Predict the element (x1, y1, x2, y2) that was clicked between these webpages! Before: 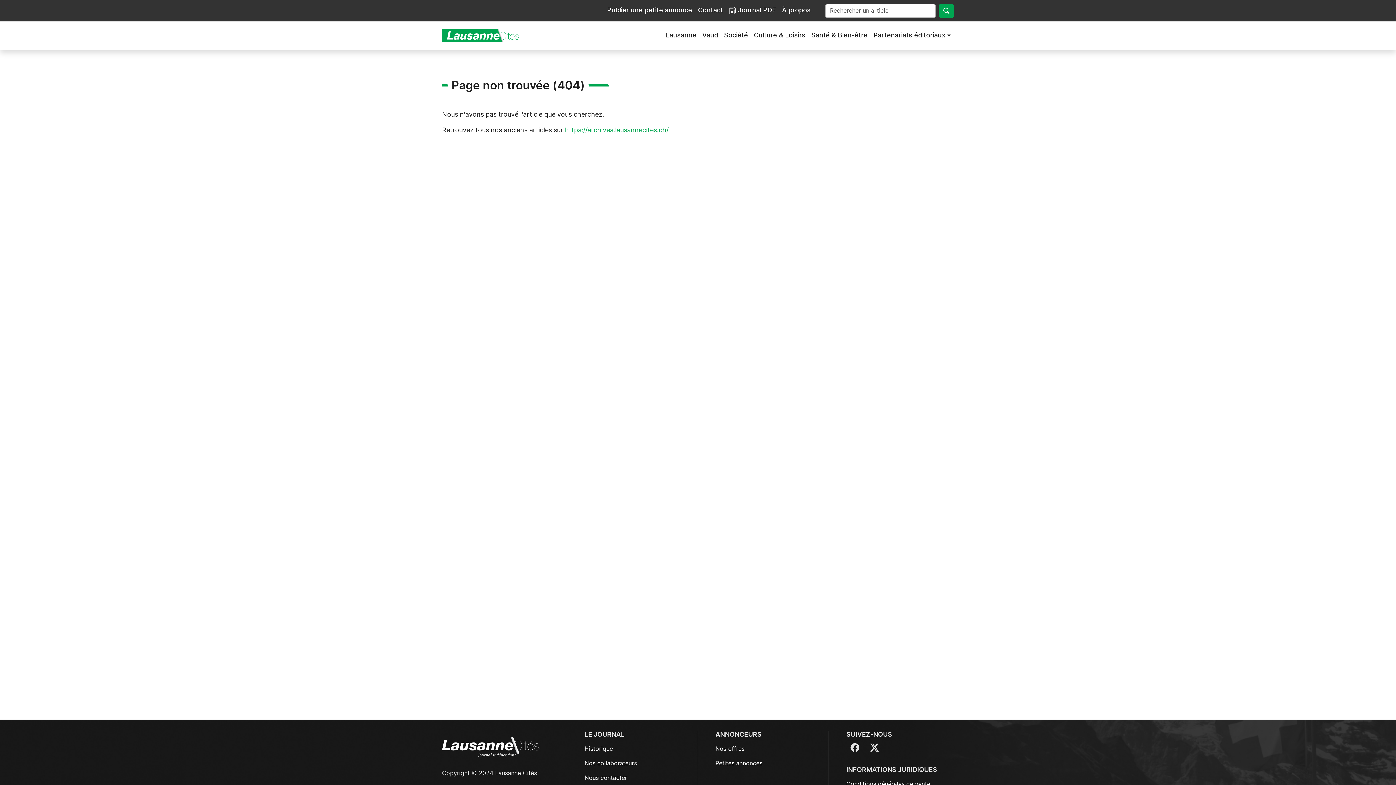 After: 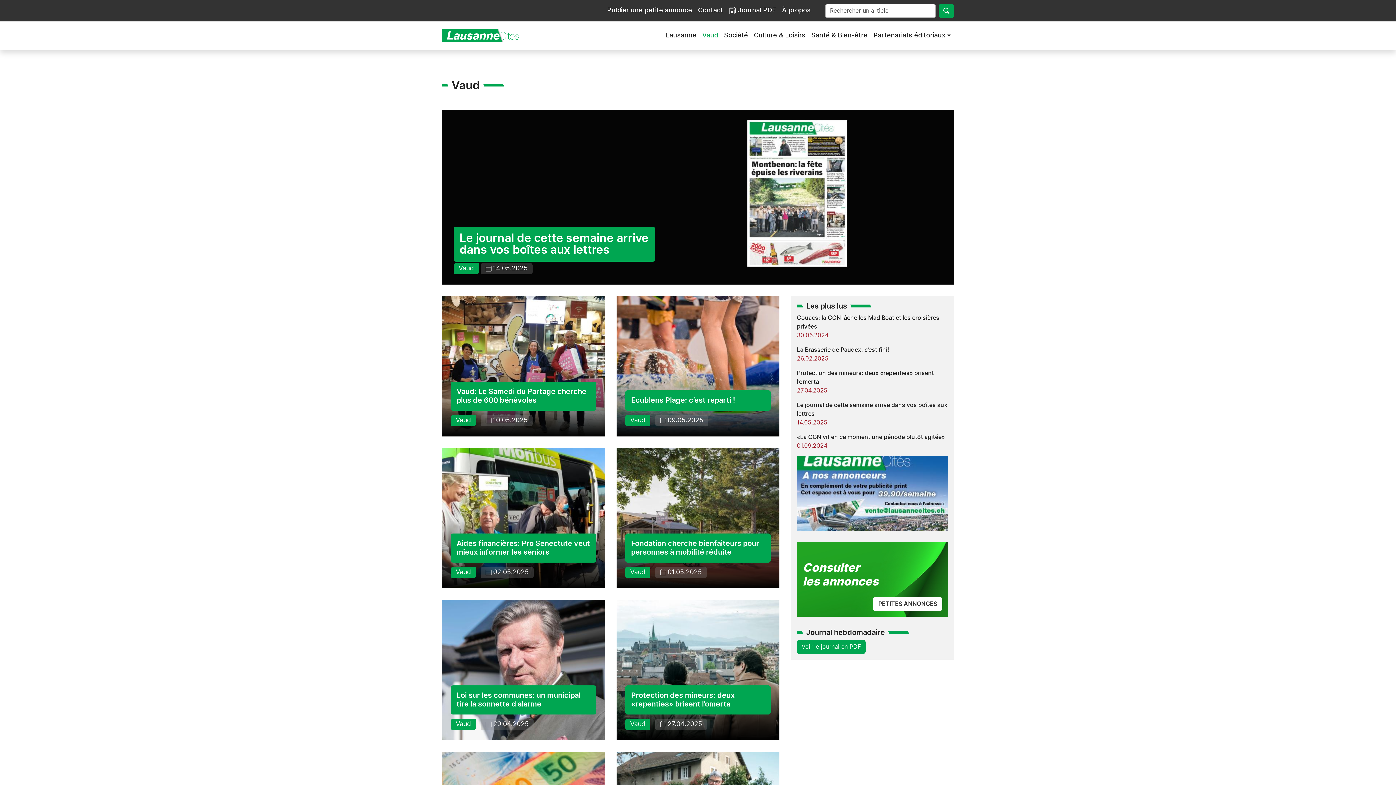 Action: label: Vaud bbox: (699, 27, 721, 43)